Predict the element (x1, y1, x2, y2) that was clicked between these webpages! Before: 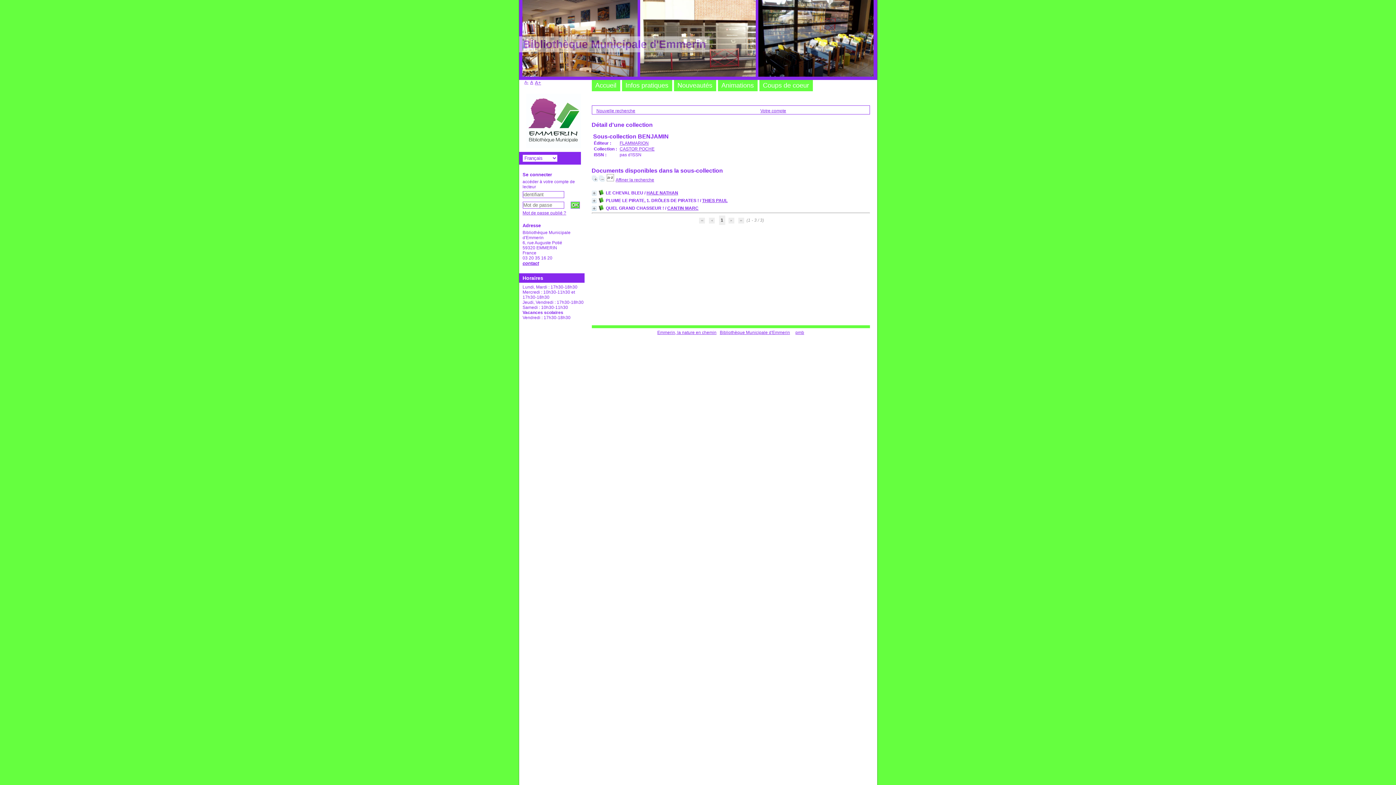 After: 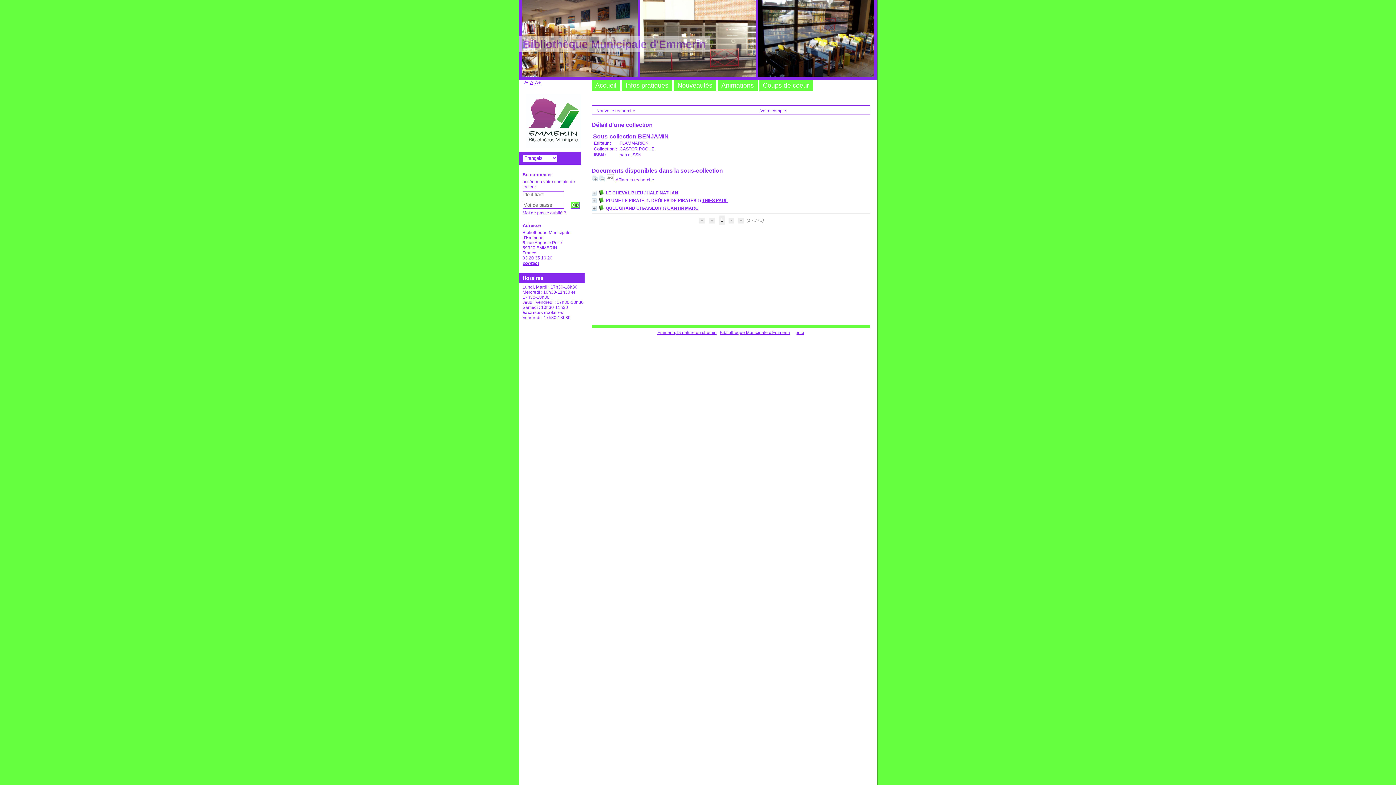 Action: bbox: (598, 177, 604, 182)